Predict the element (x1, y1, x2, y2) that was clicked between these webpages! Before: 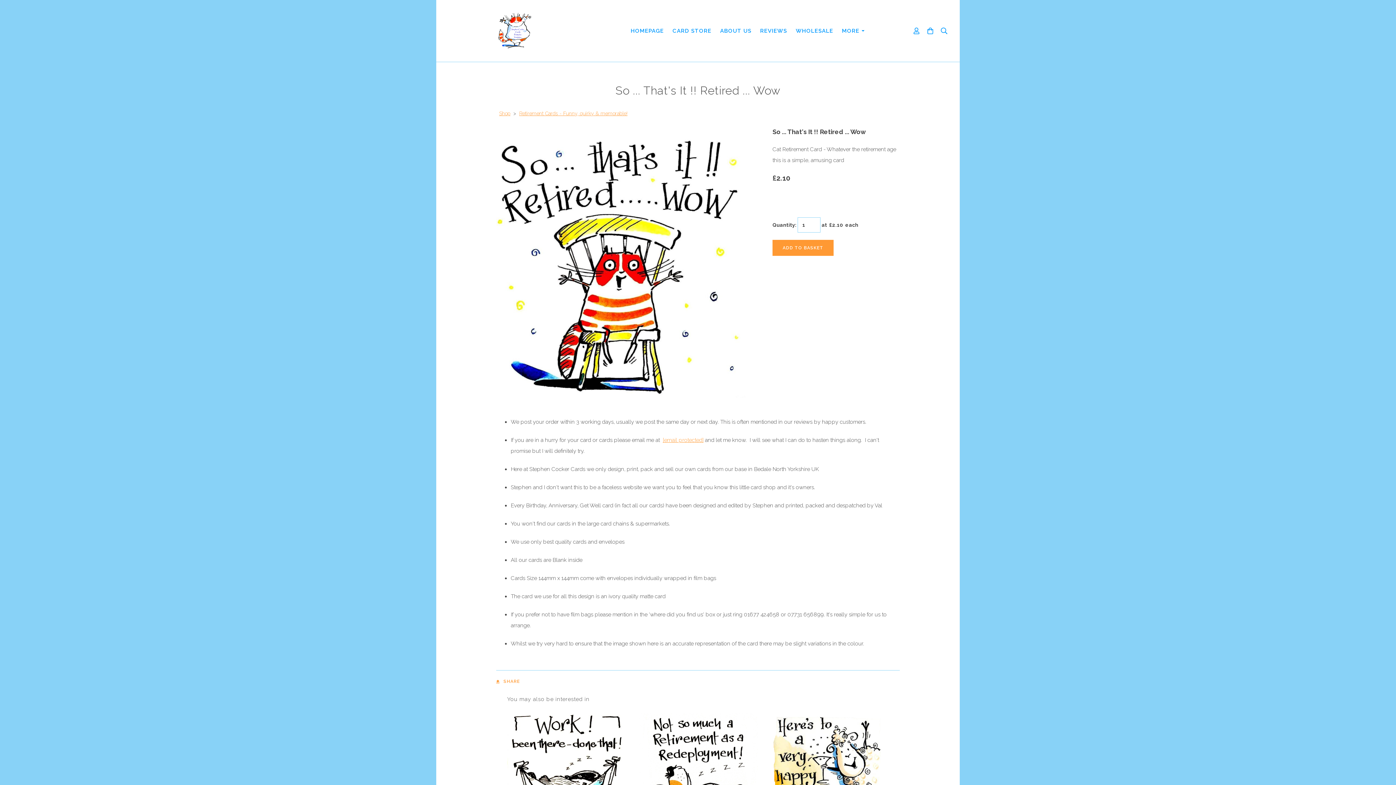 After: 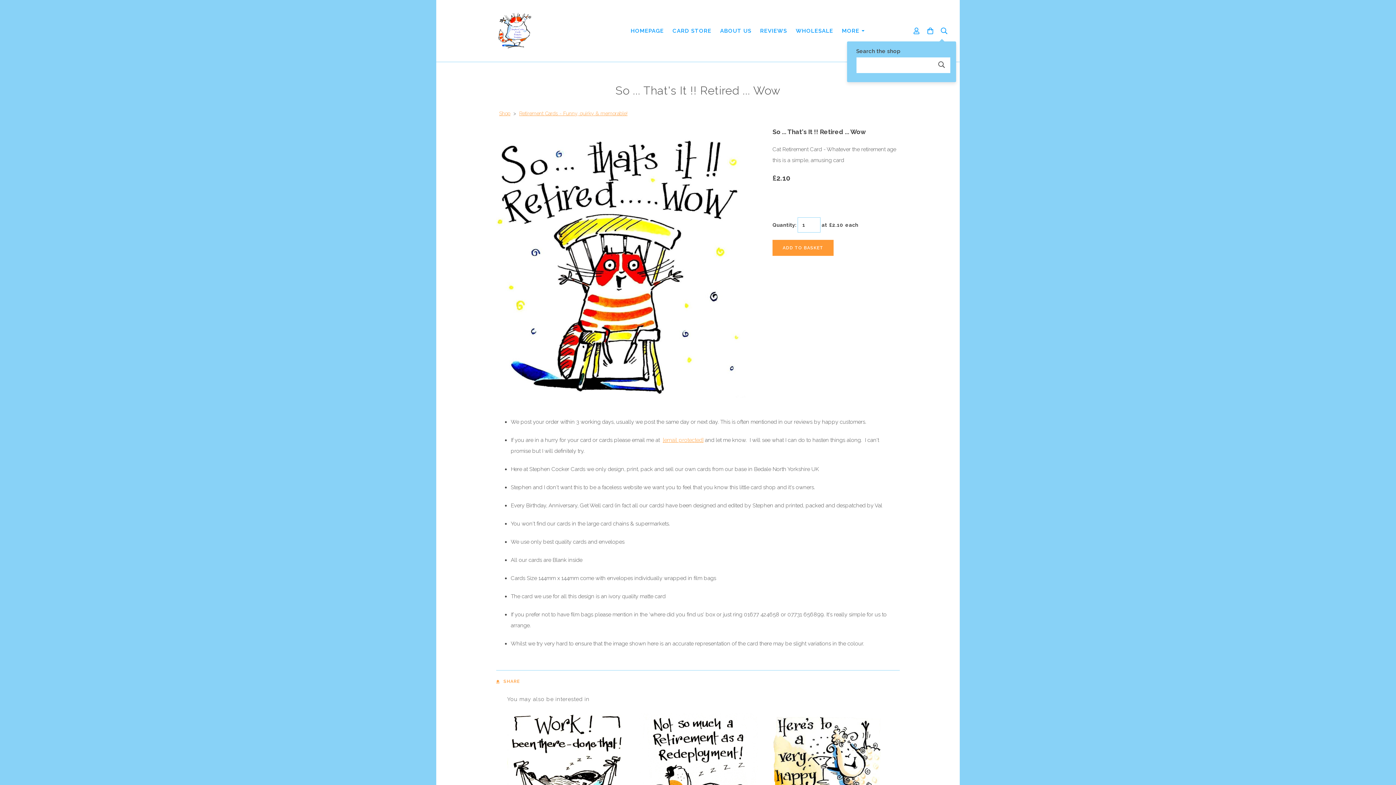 Action: bbox: (939, 27, 949, 34)